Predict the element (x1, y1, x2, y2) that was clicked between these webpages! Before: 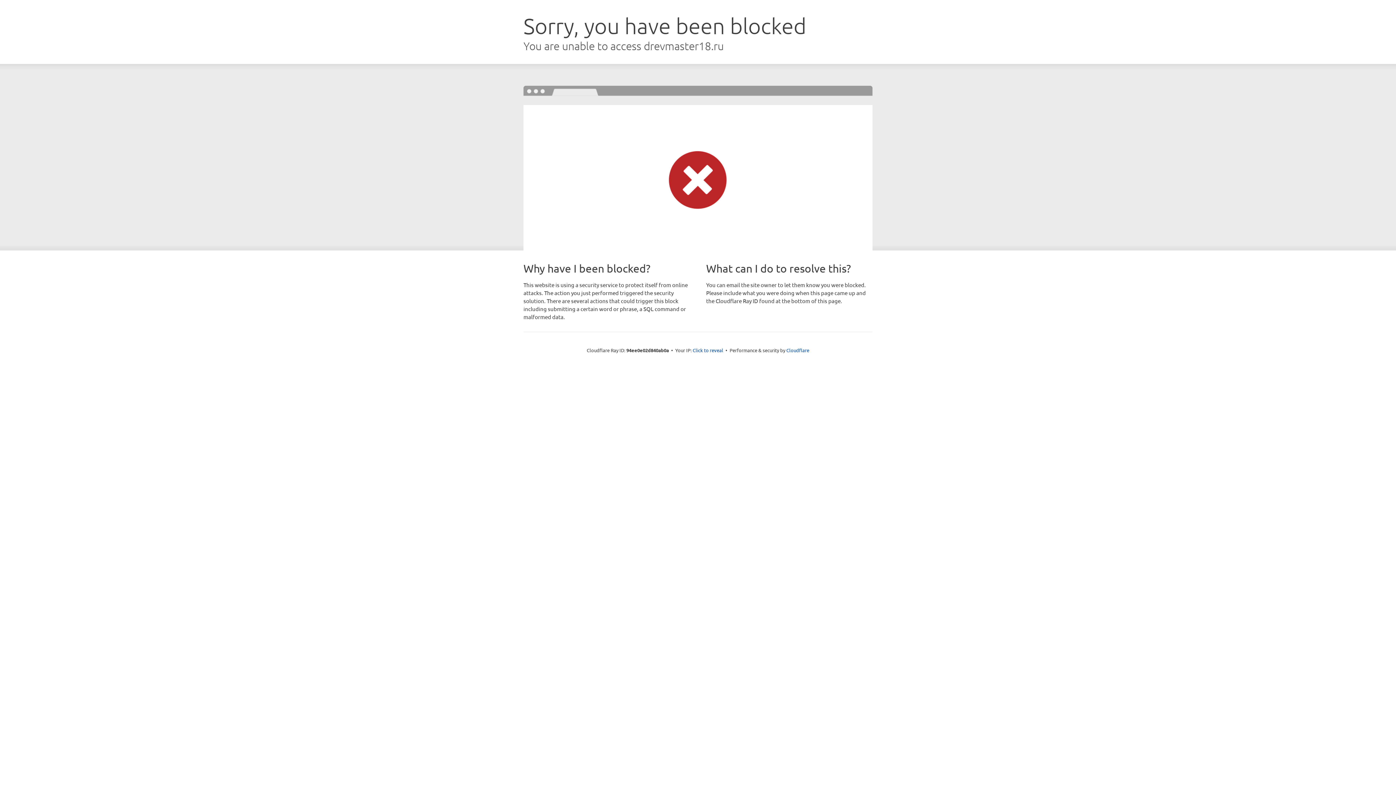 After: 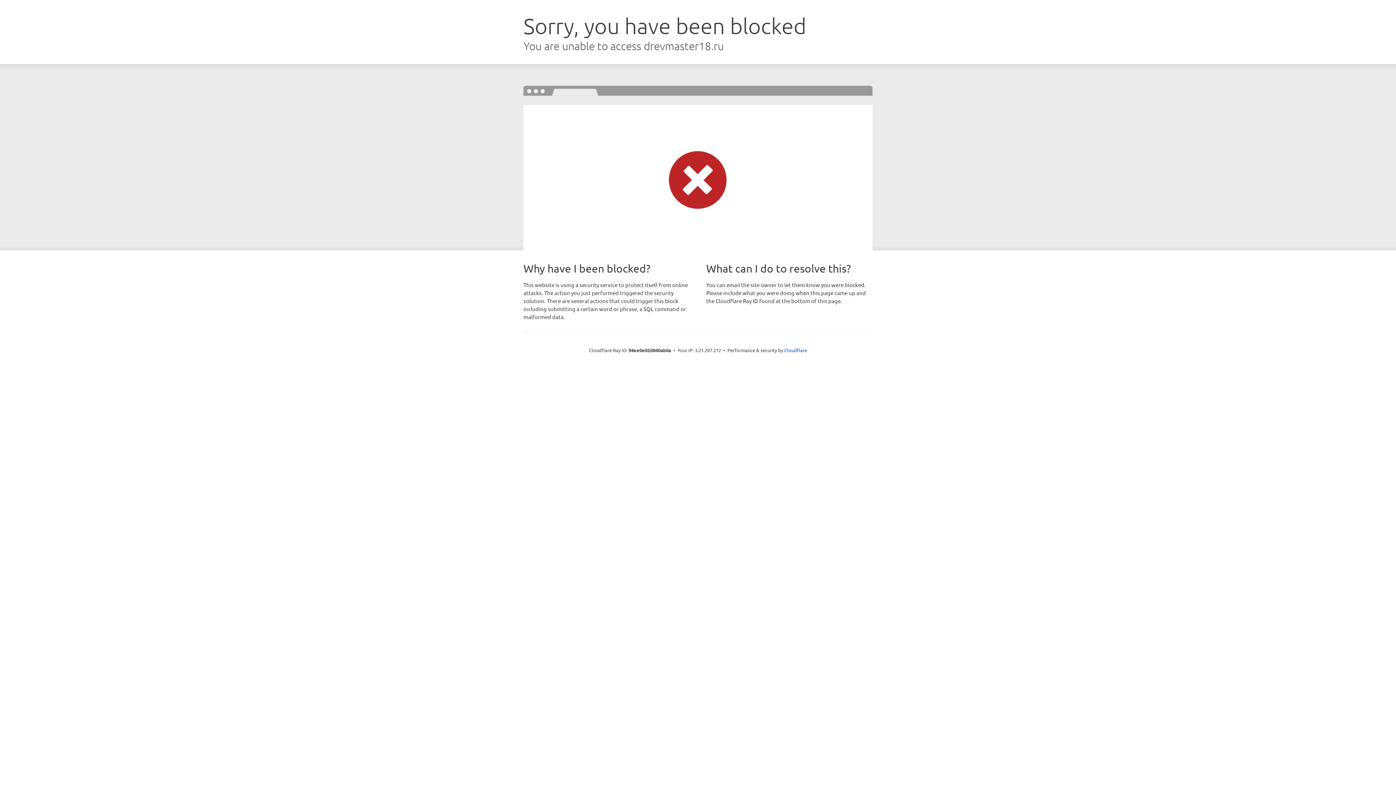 Action: label: Click to reveal bbox: (692, 346, 723, 353)